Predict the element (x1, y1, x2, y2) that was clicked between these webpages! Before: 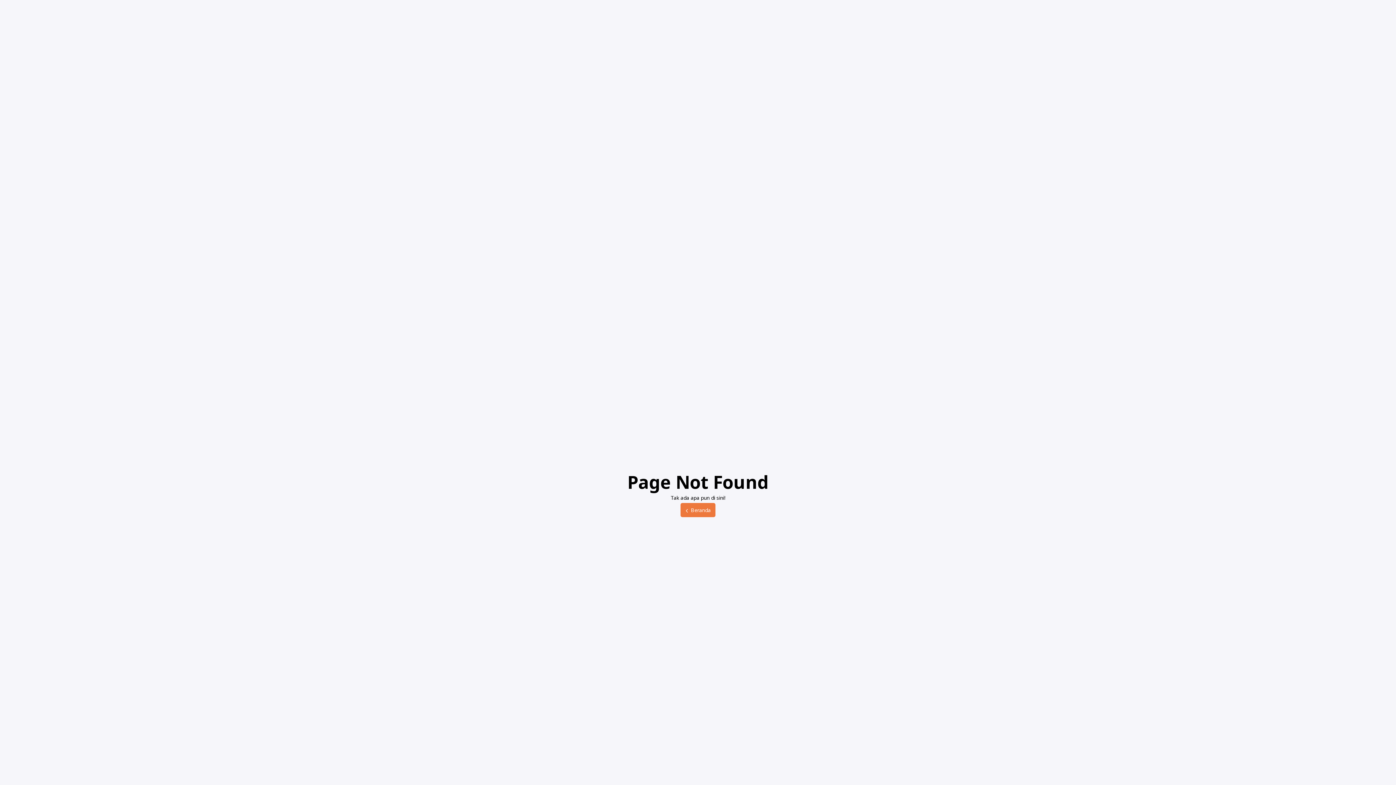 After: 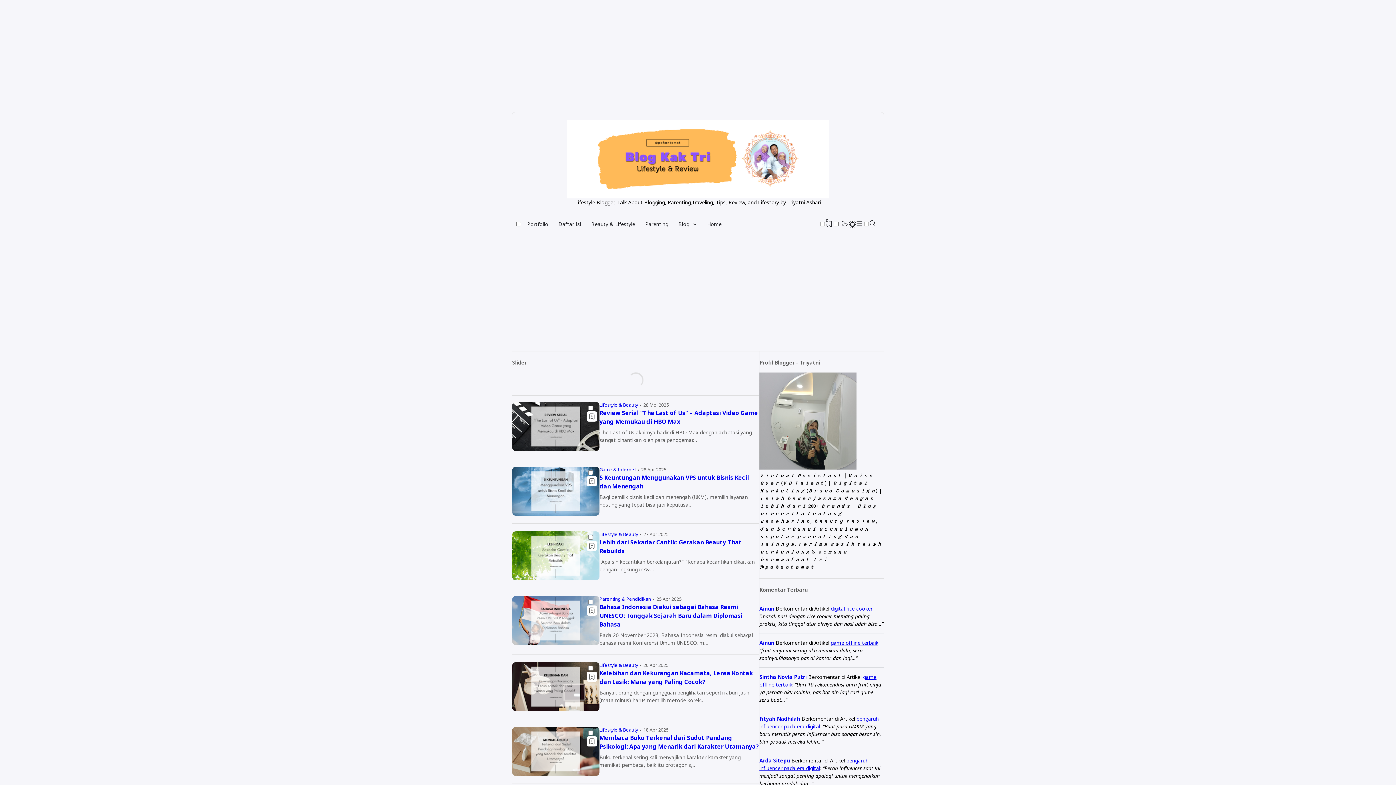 Action: label: Beranda bbox: (680, 503, 715, 517)